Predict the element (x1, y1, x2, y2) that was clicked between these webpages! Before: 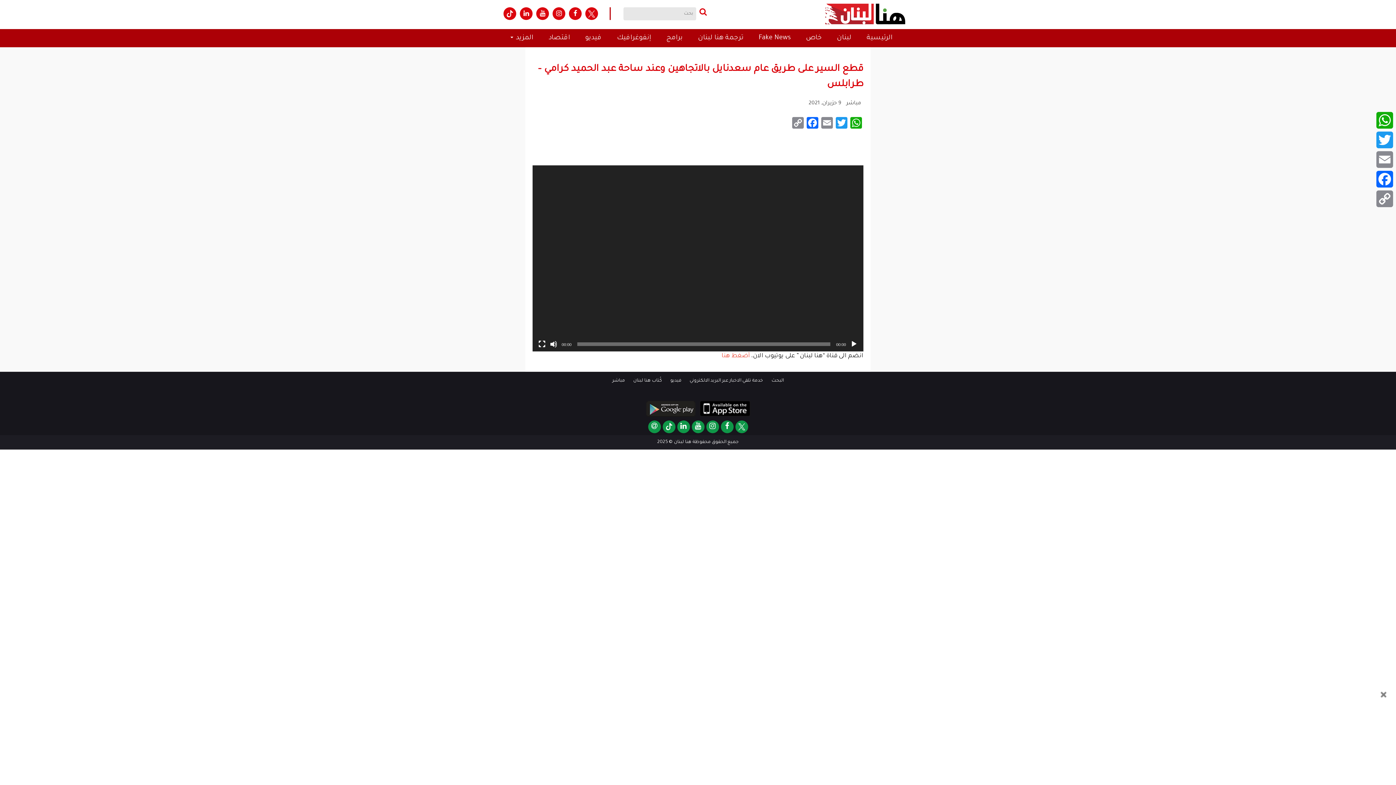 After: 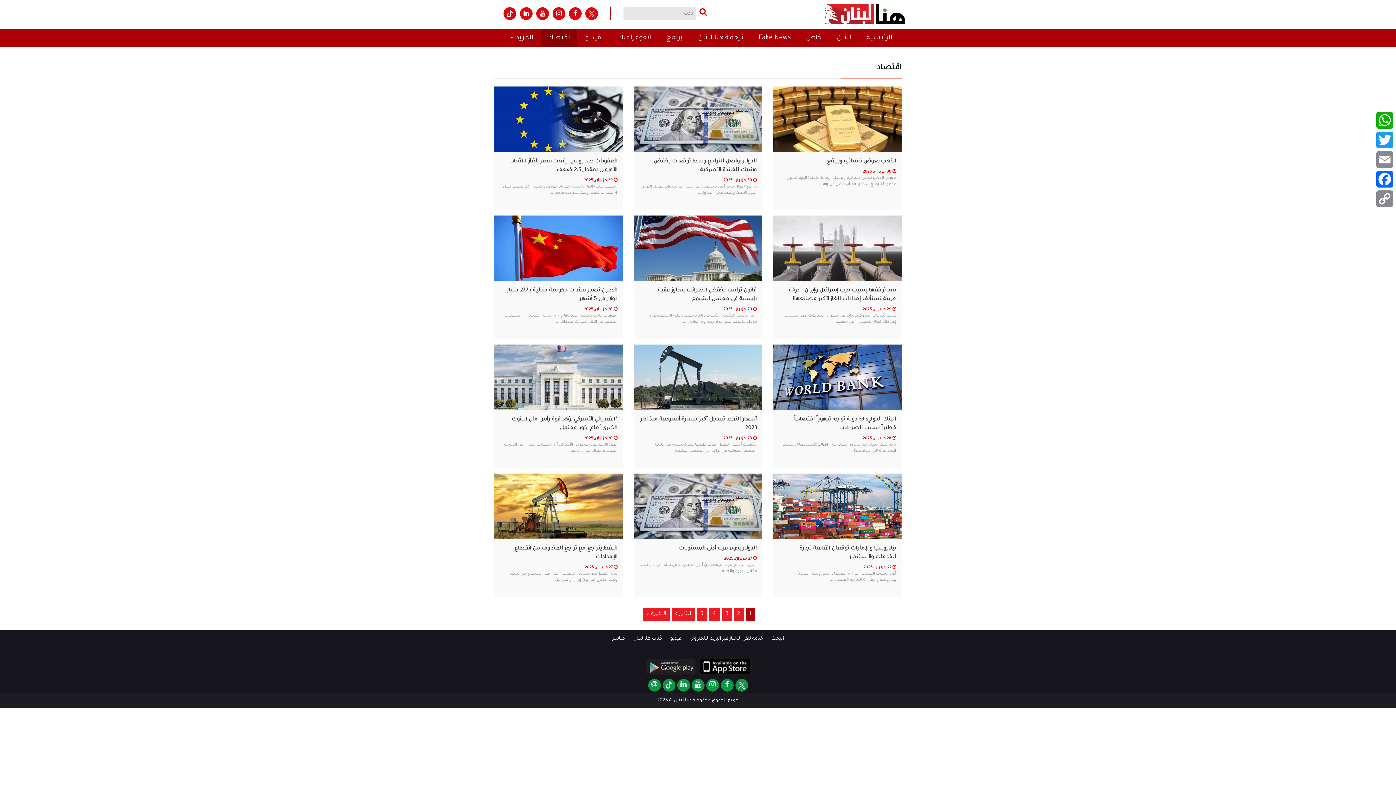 Action: label: اقتصاد bbox: (541, 29, 577, 47)